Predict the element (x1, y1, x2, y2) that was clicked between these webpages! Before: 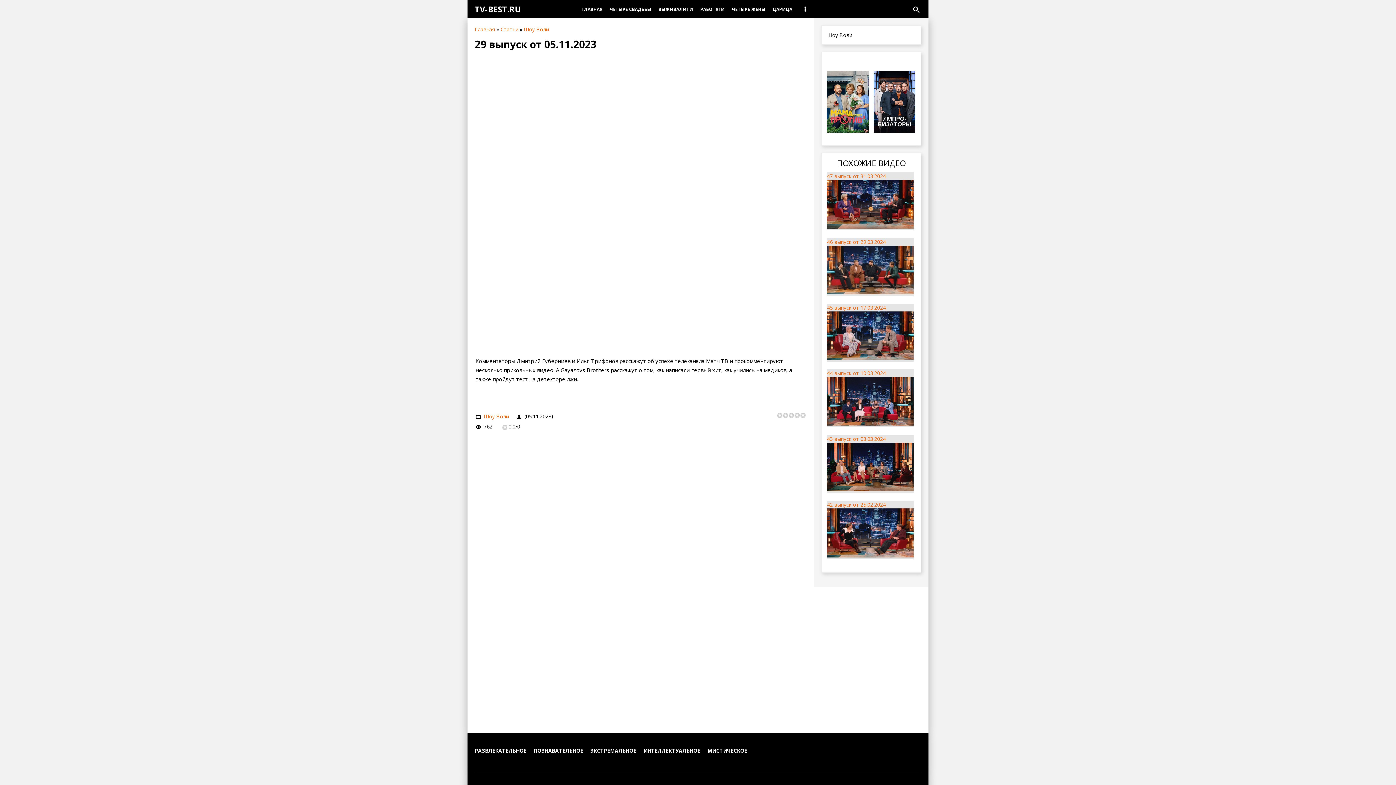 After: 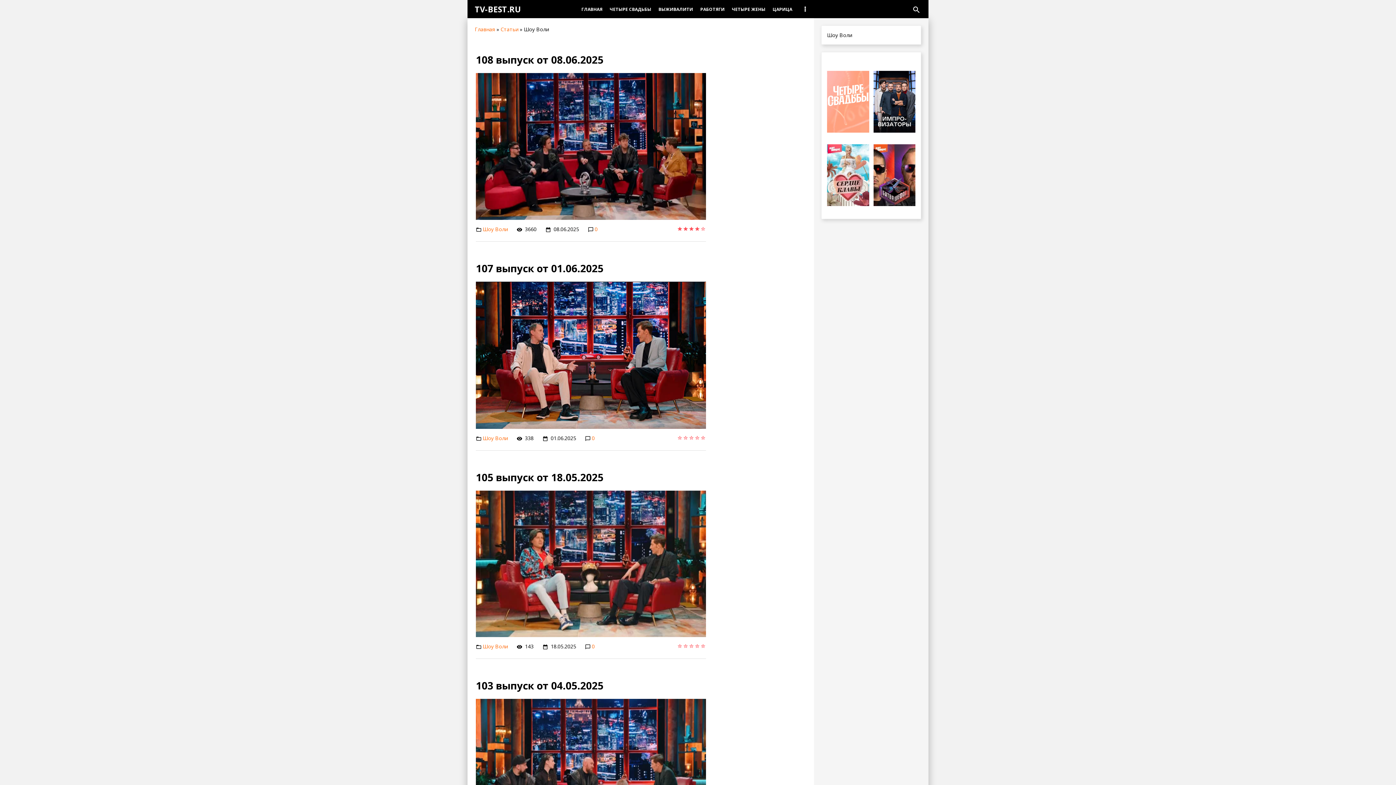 Action: label: Шоу Воли bbox: (484, 413, 509, 420)